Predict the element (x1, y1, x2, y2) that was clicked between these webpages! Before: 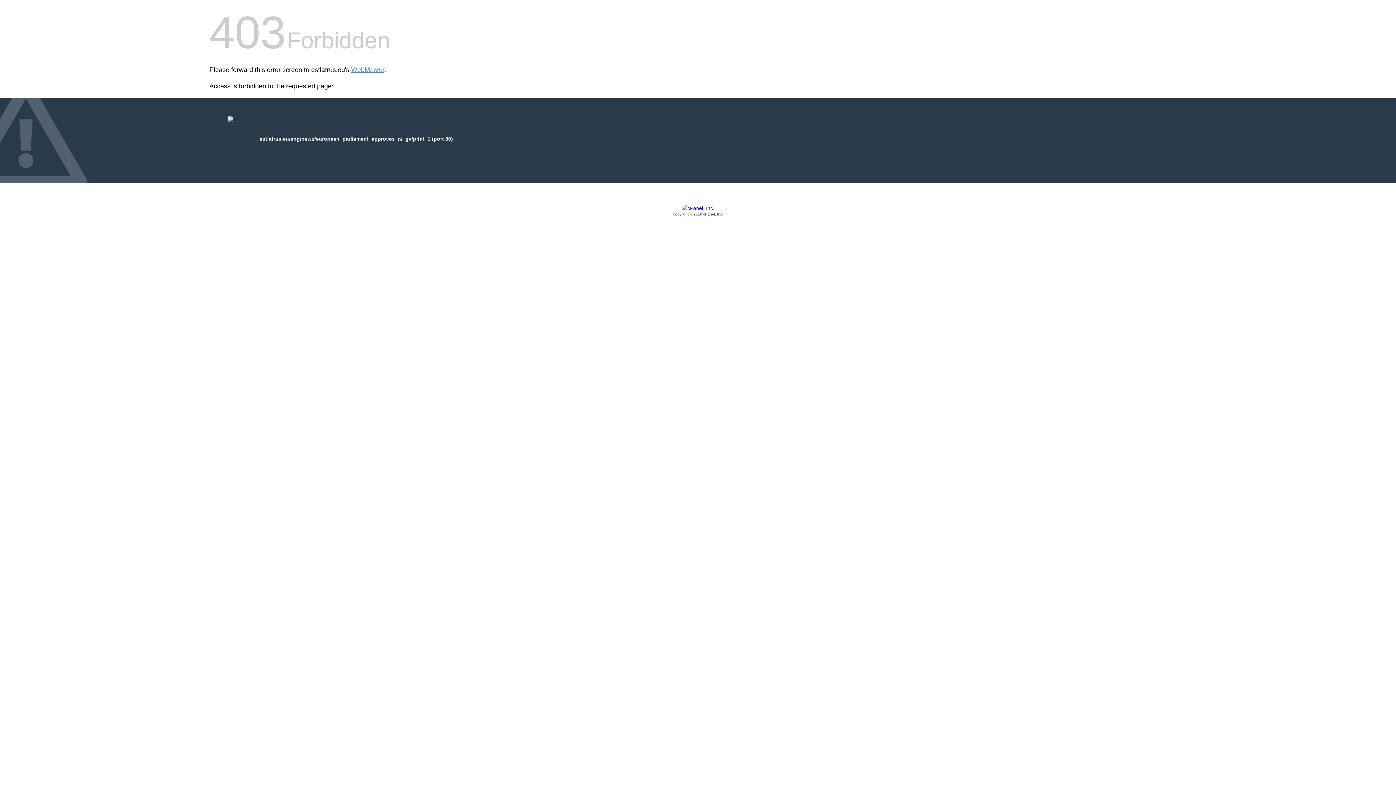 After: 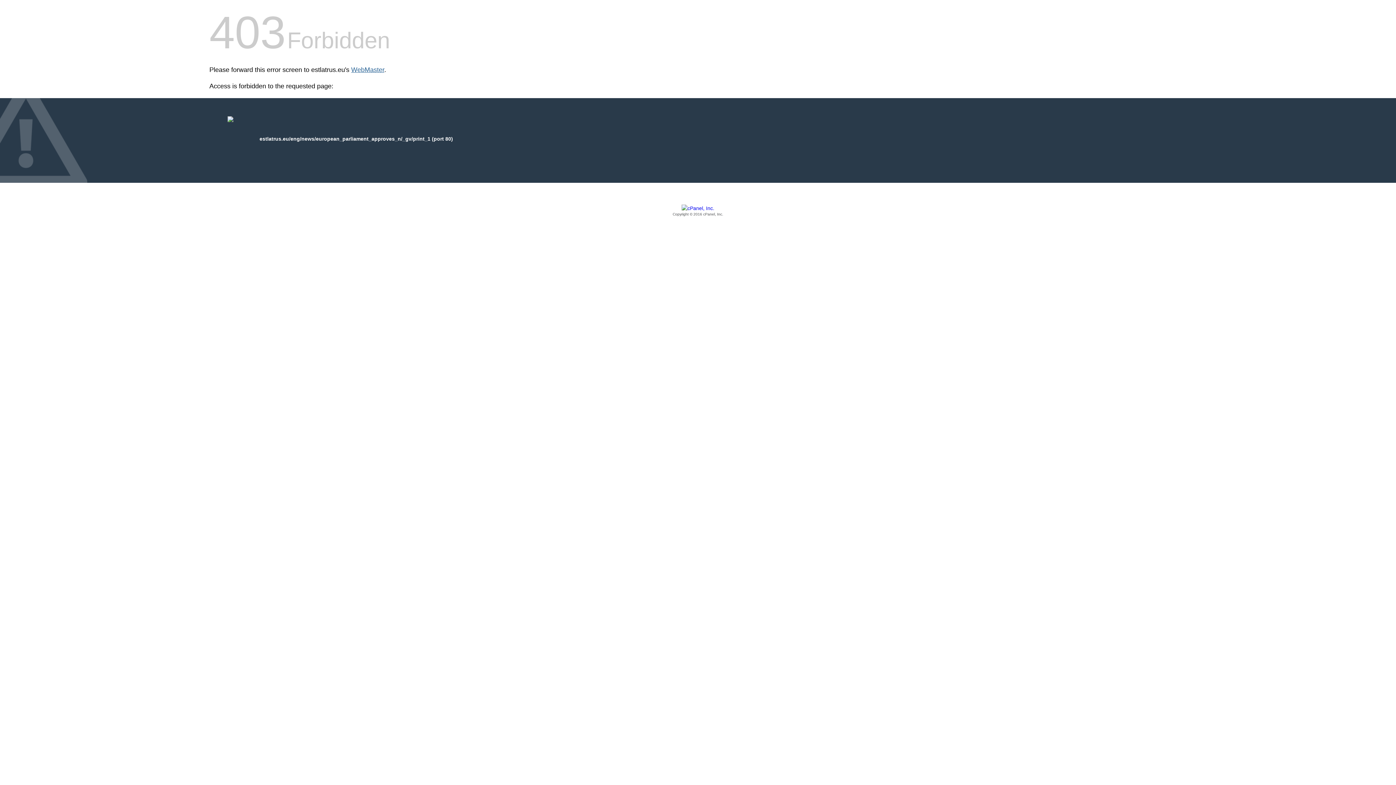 Action: bbox: (351, 66, 384, 73) label: WebMaster